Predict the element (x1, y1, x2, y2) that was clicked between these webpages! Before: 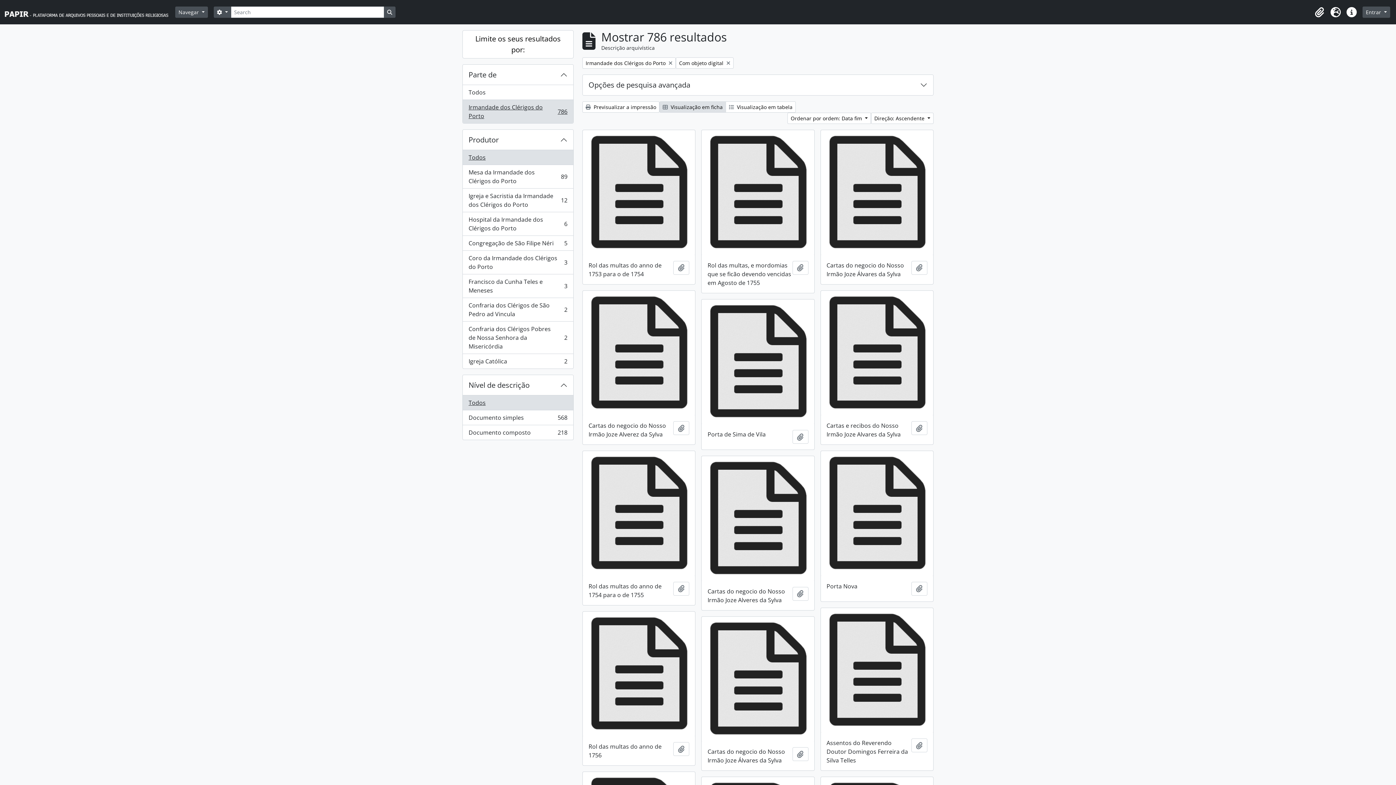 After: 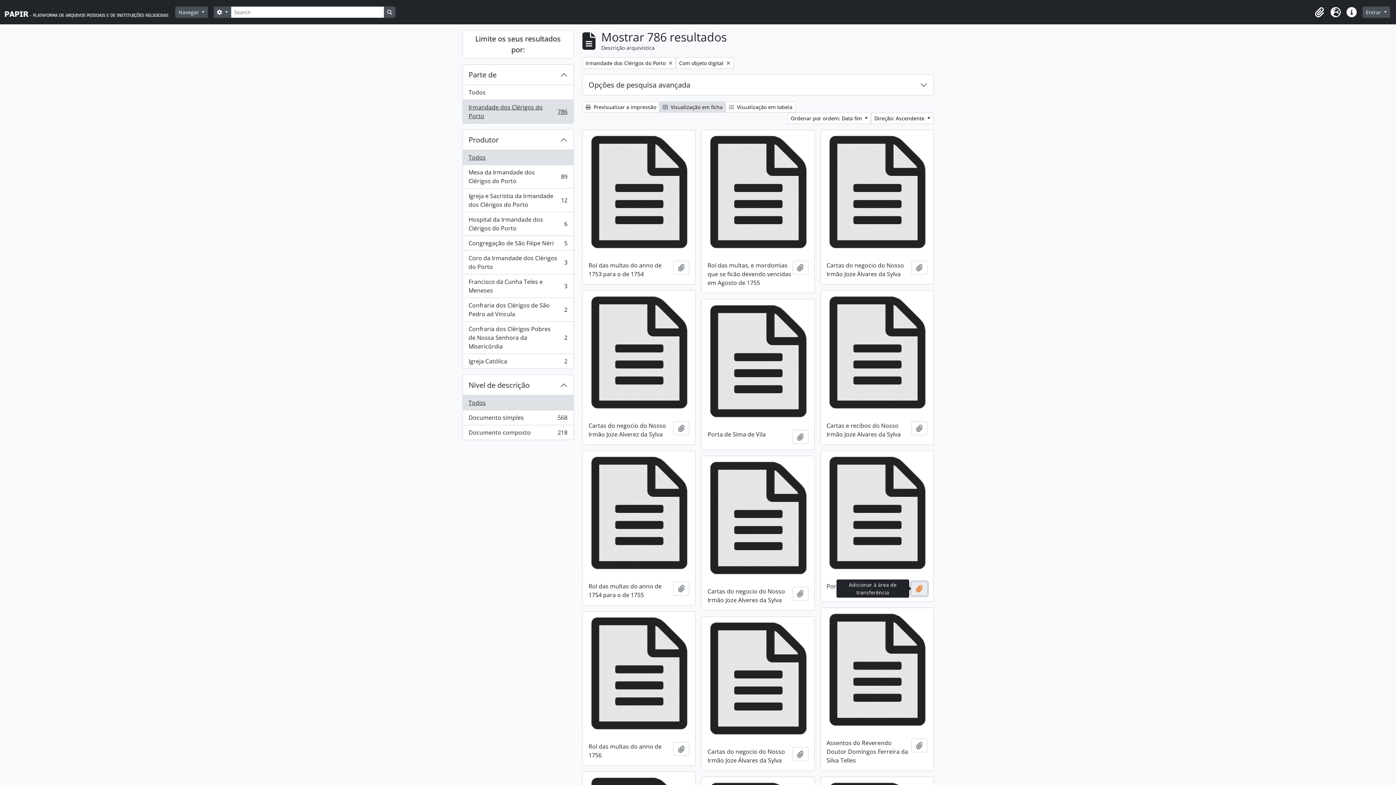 Action: label: Adicionar à área de transferência bbox: (911, 582, 927, 595)